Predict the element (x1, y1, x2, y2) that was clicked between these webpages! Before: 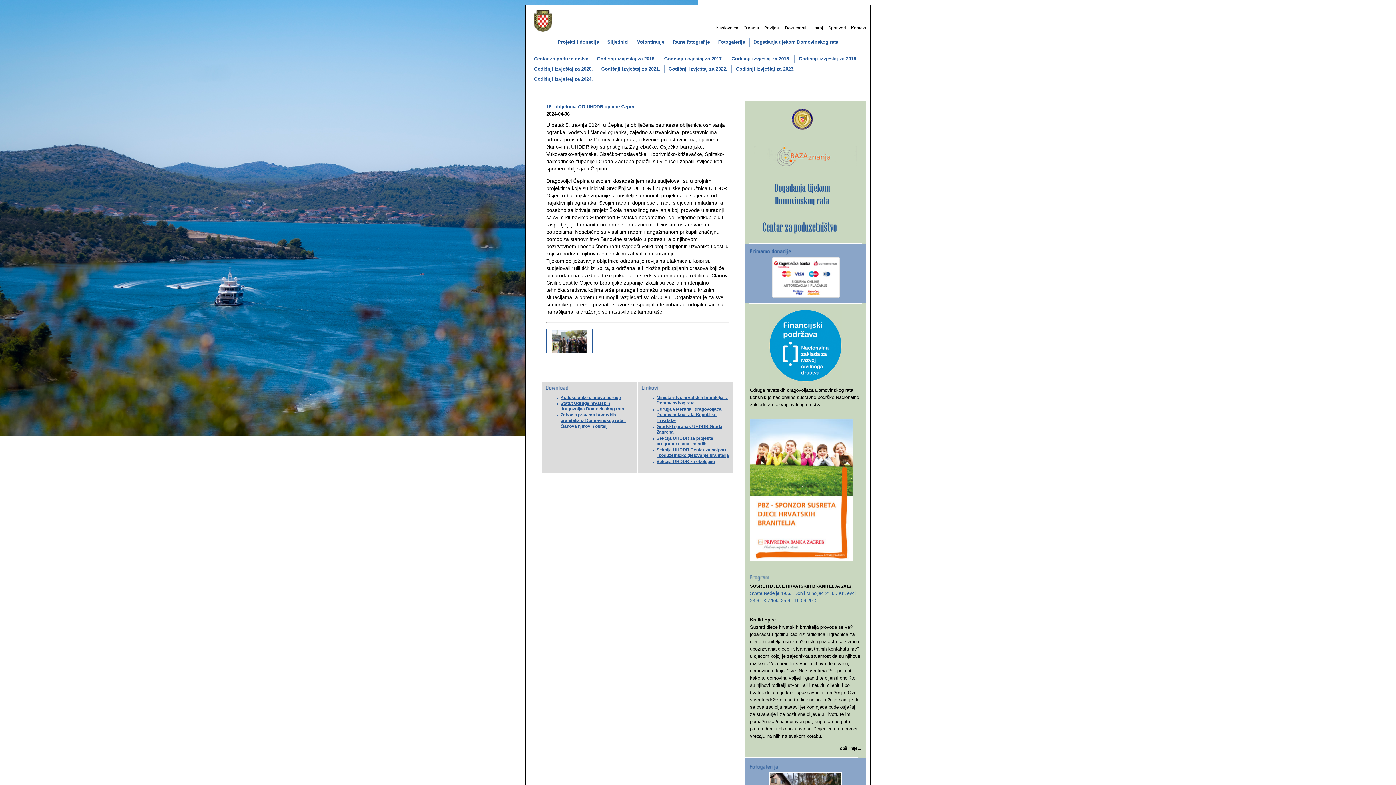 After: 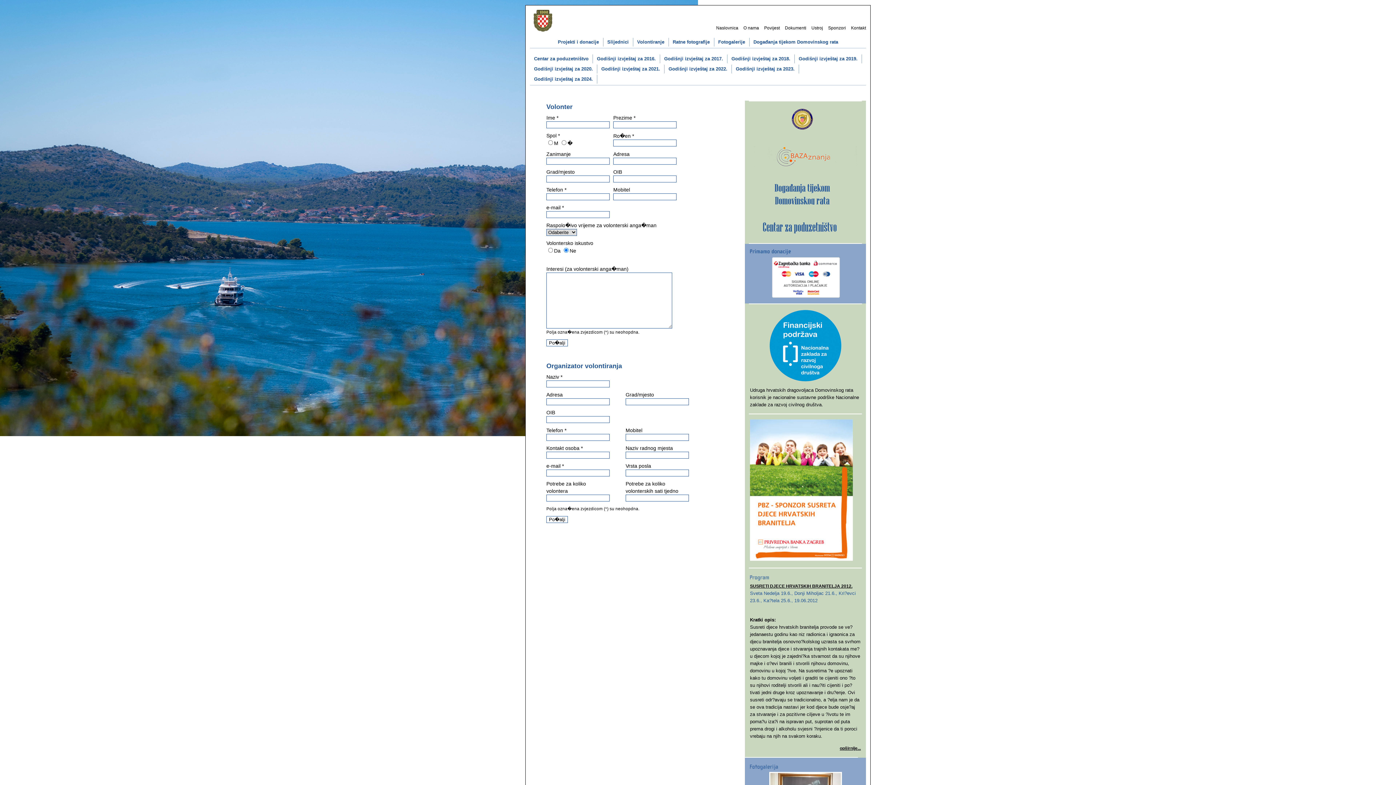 Action: bbox: (633, 37, 668, 46) label: Volontiranje